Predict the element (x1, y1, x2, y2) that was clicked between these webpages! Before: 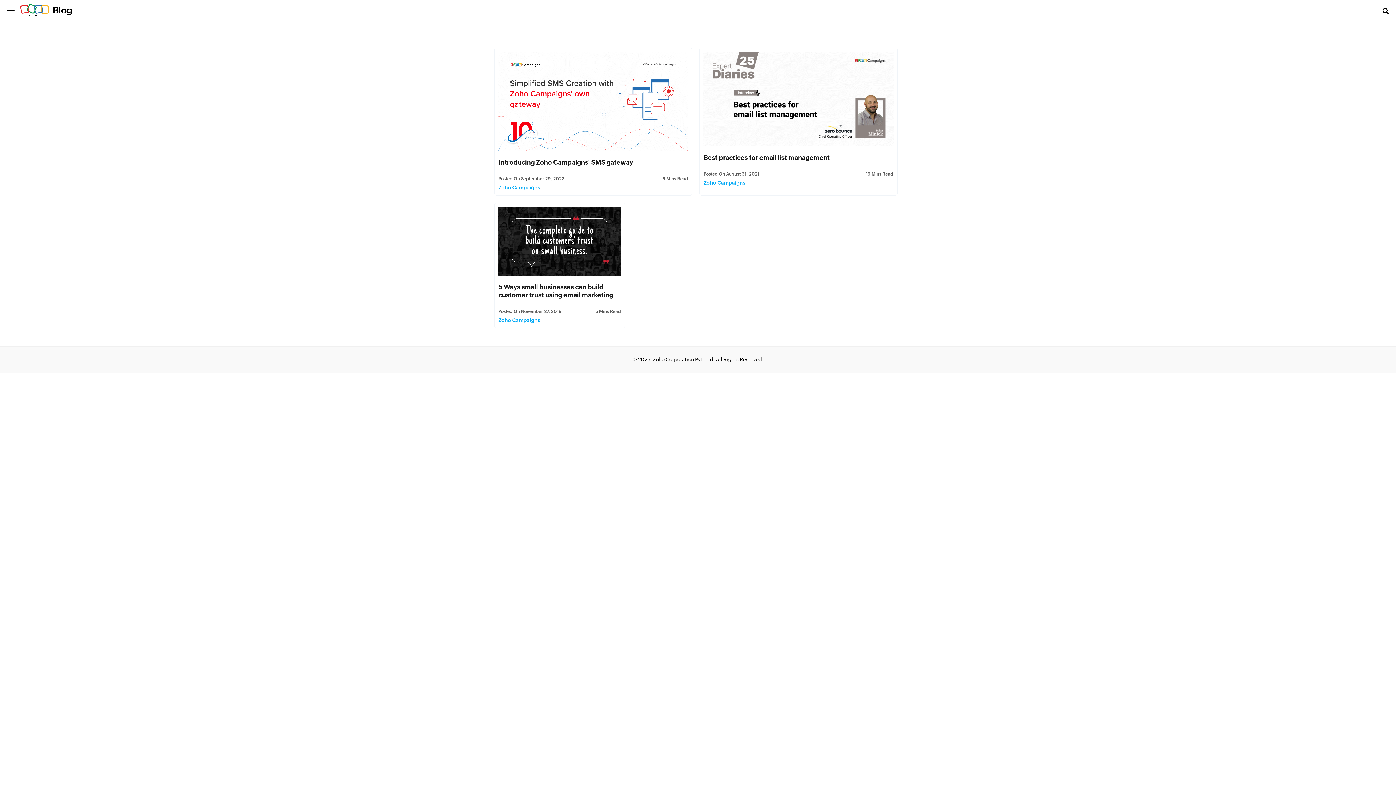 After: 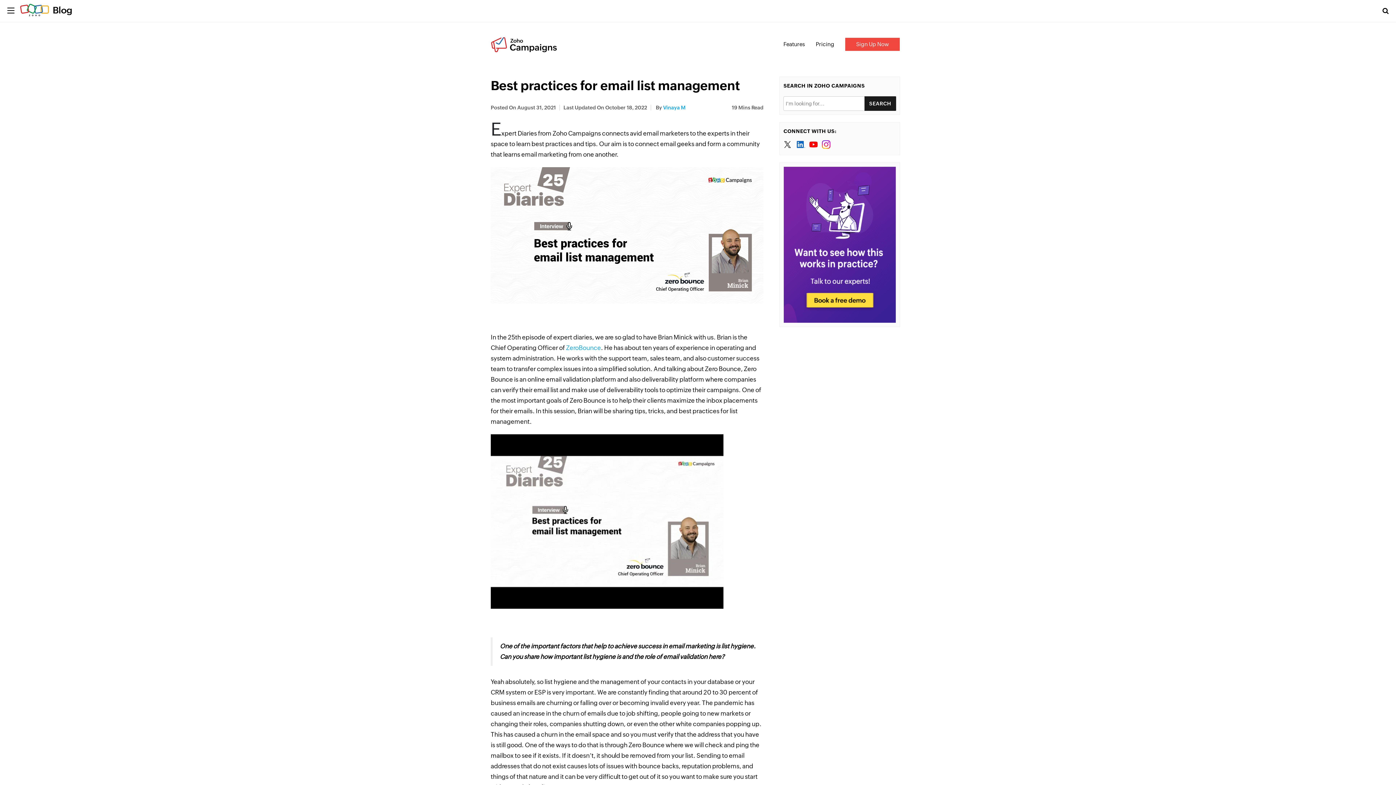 Action: label: Best practices for email list management bbox: (703, 153, 829, 161)